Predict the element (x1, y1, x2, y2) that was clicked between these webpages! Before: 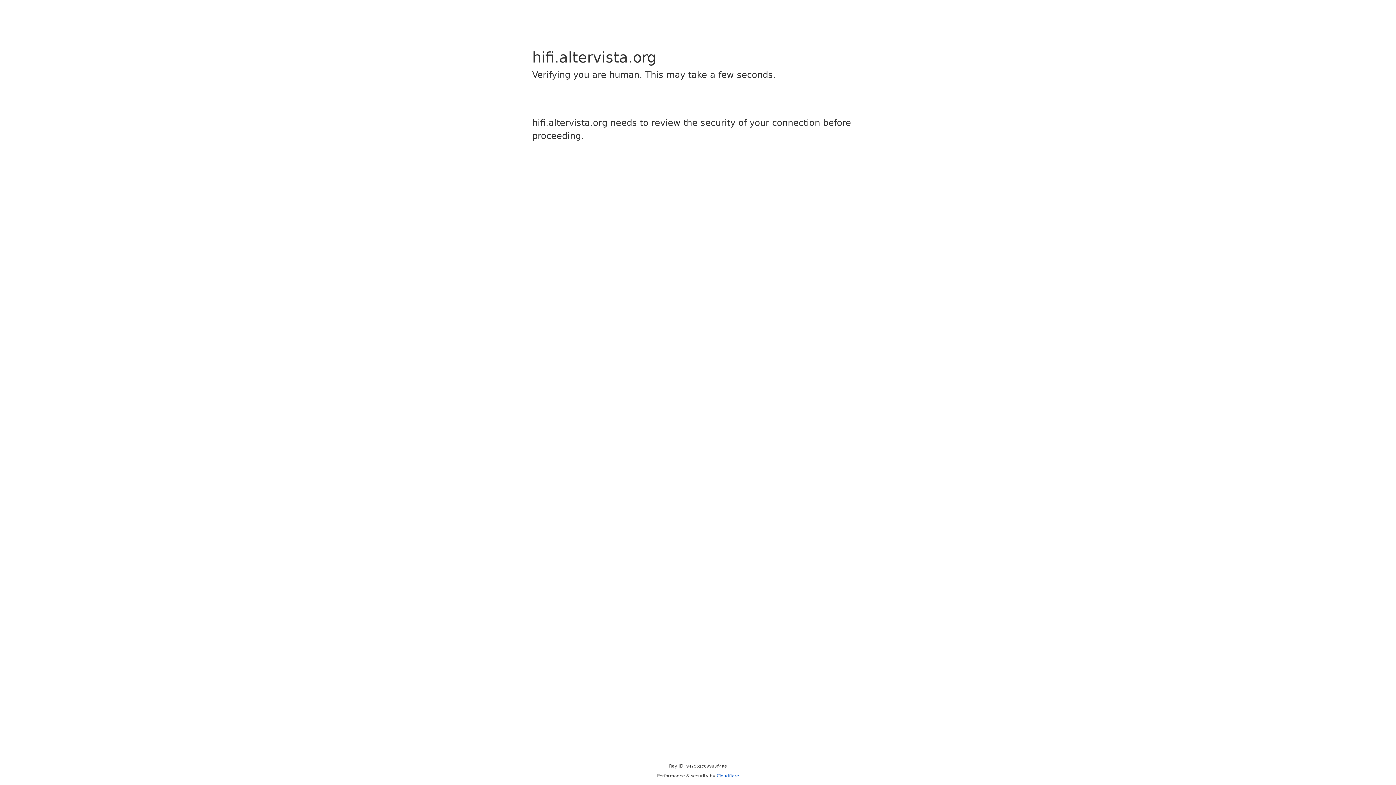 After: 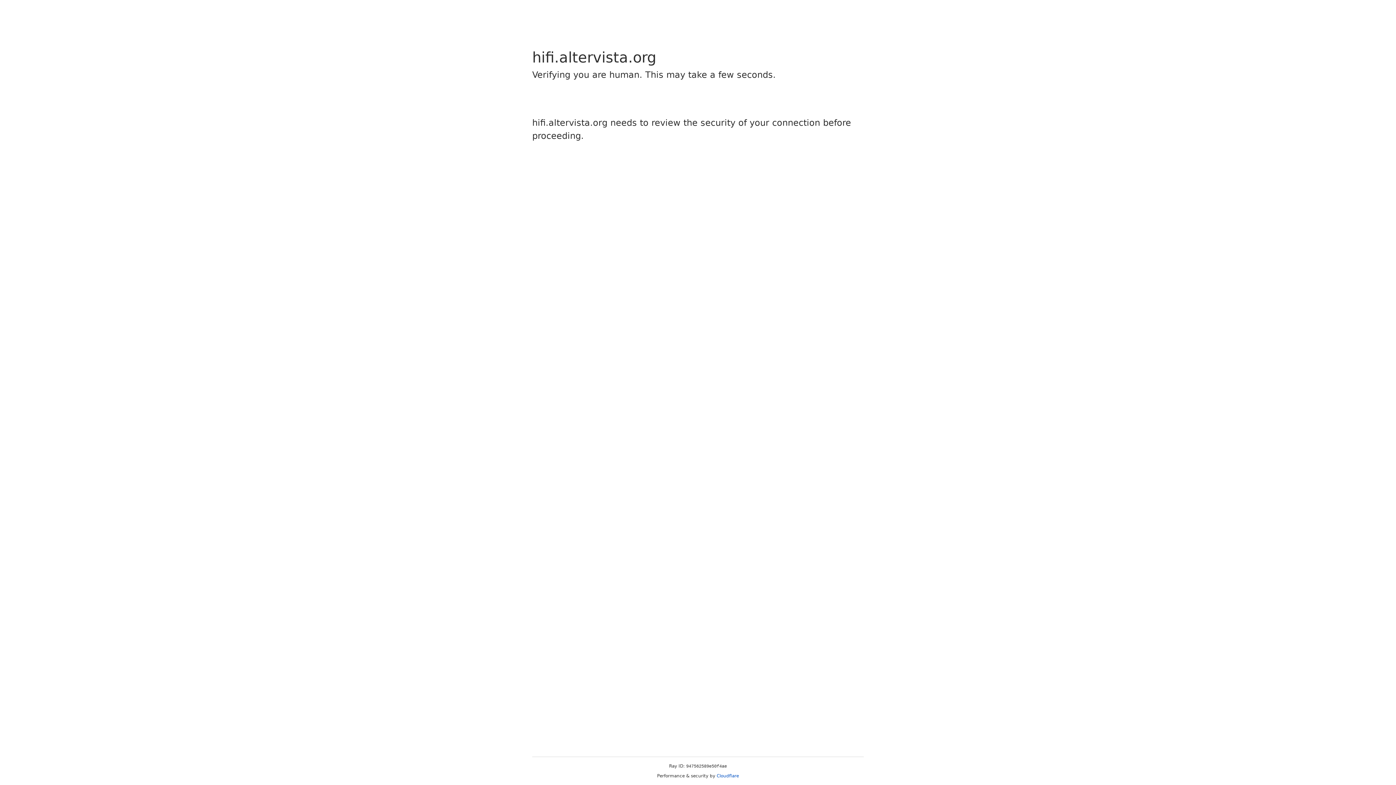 Action: label: Cloudflare bbox: (716, 773, 739, 778)